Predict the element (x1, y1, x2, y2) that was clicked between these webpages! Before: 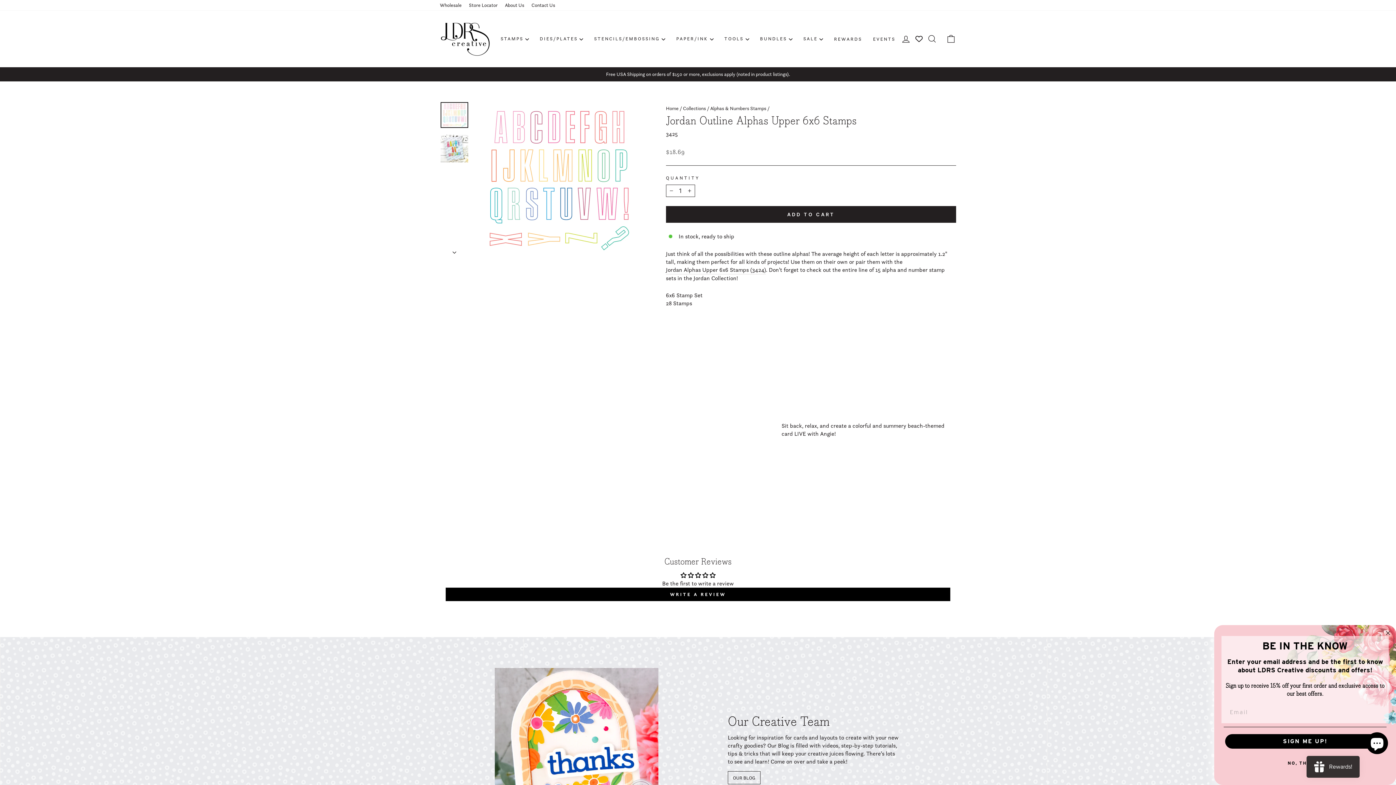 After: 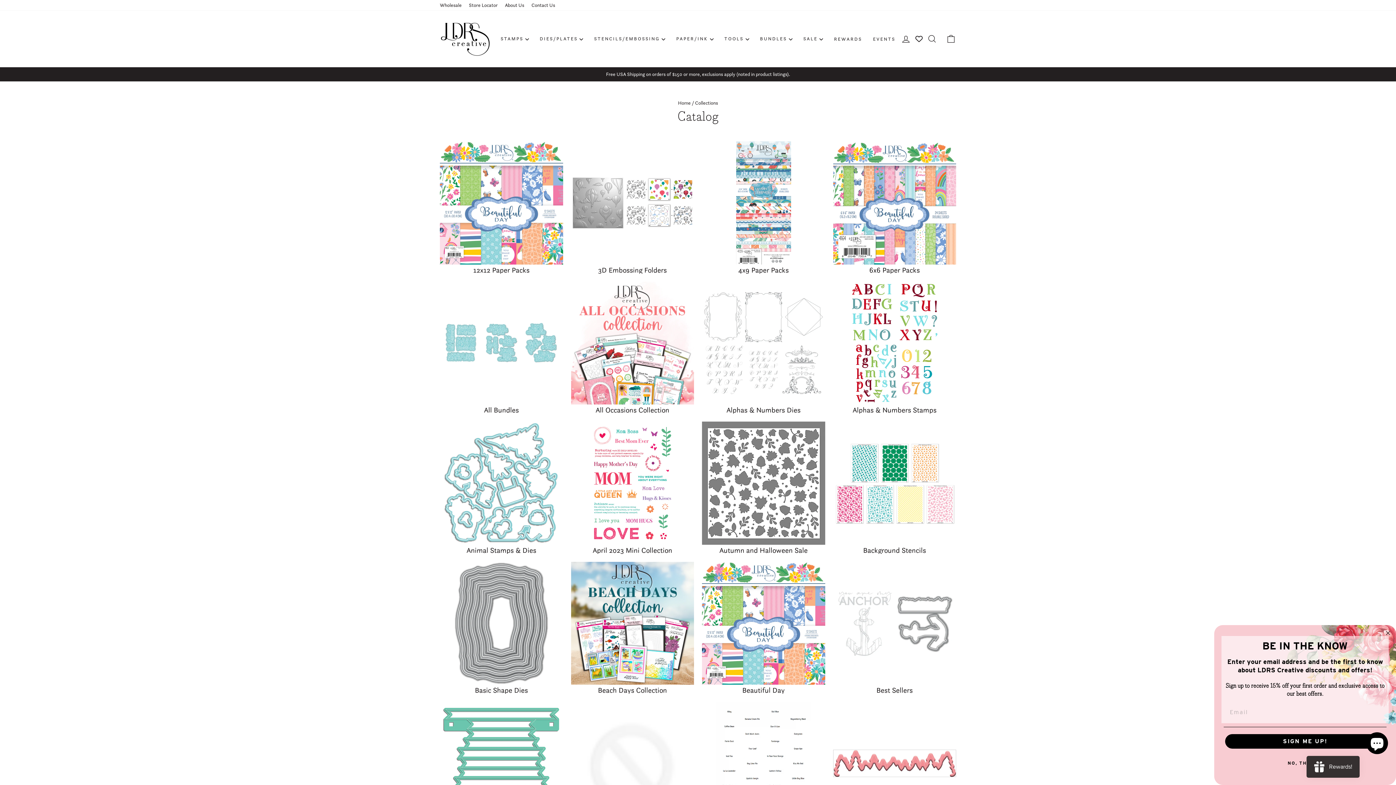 Action: label: Collections bbox: (683, 105, 706, 111)